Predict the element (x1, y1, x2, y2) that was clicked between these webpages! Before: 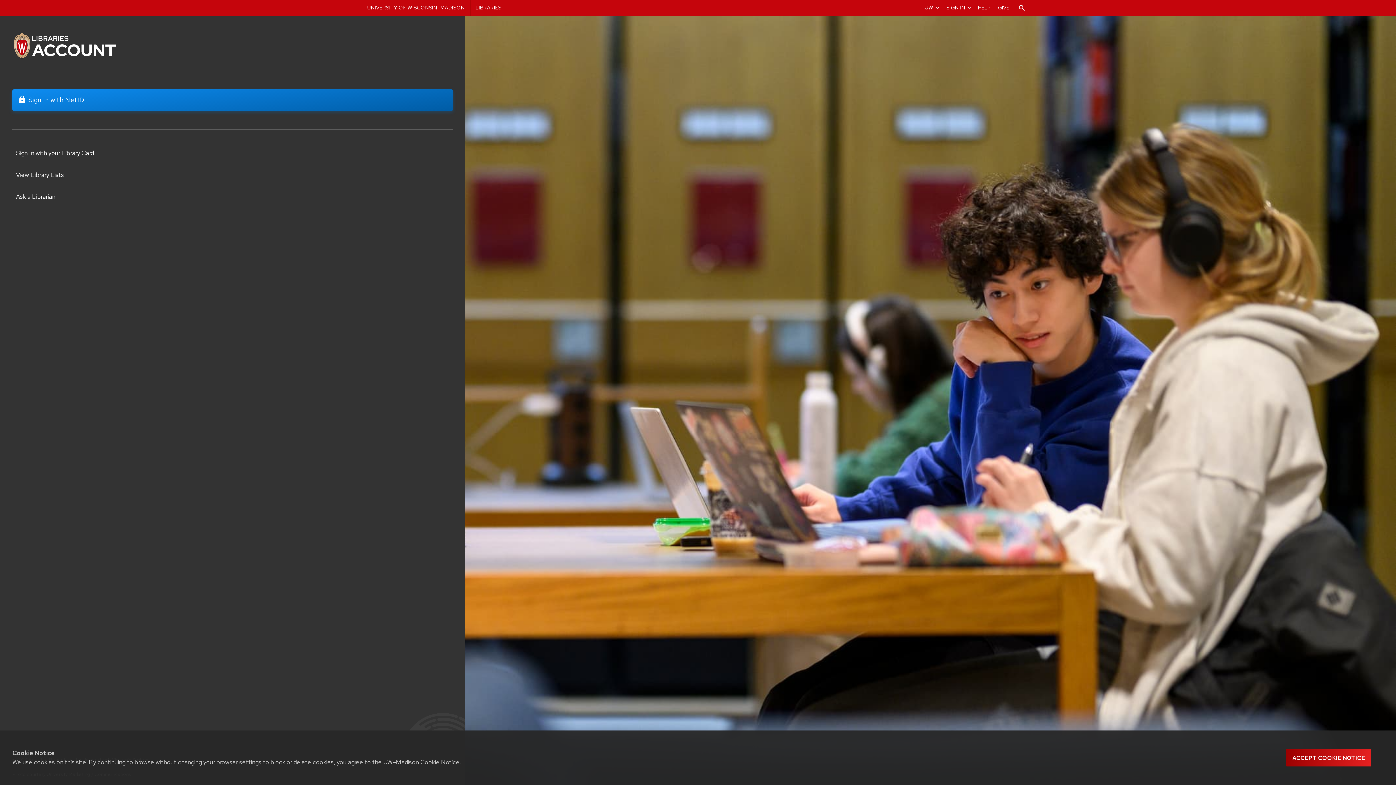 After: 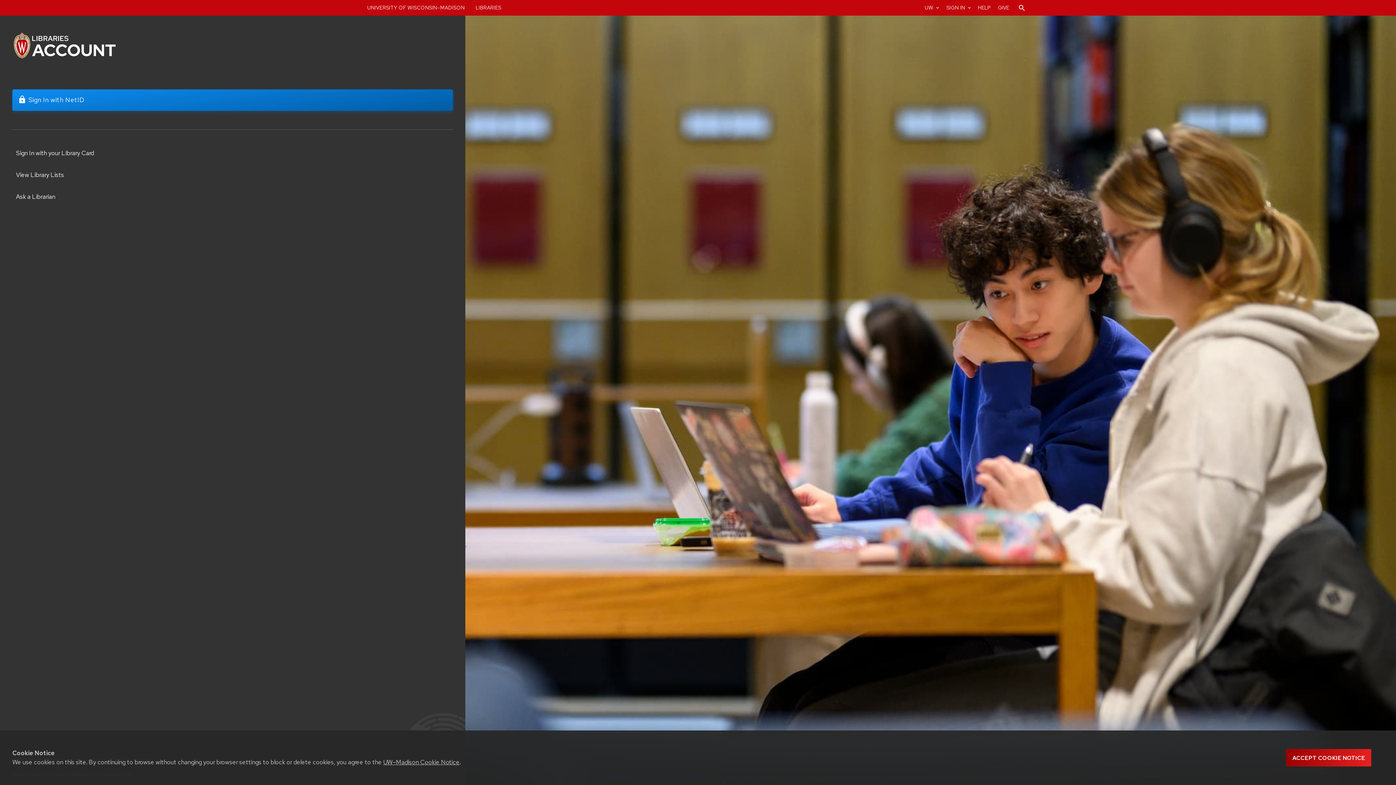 Action: bbox: (12, 31, 121, 60)